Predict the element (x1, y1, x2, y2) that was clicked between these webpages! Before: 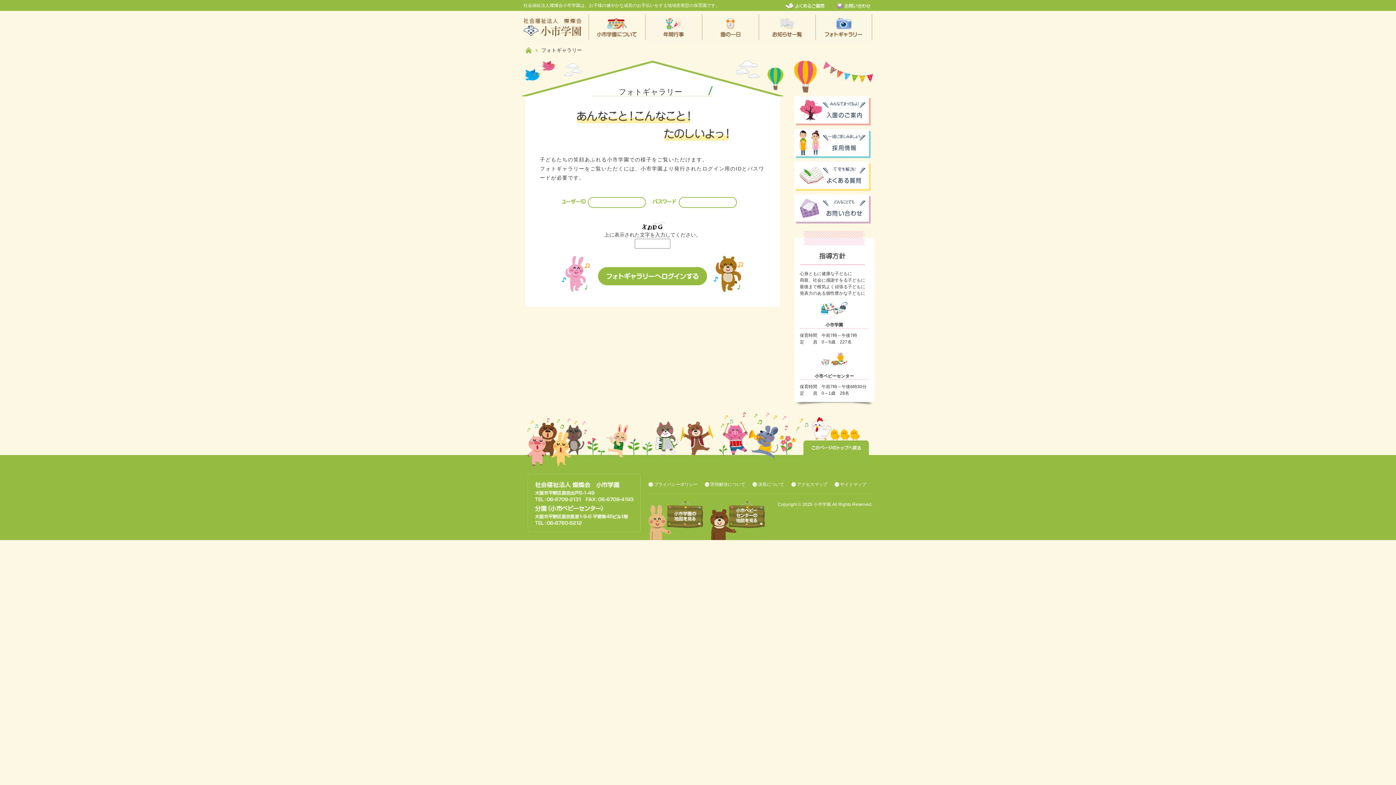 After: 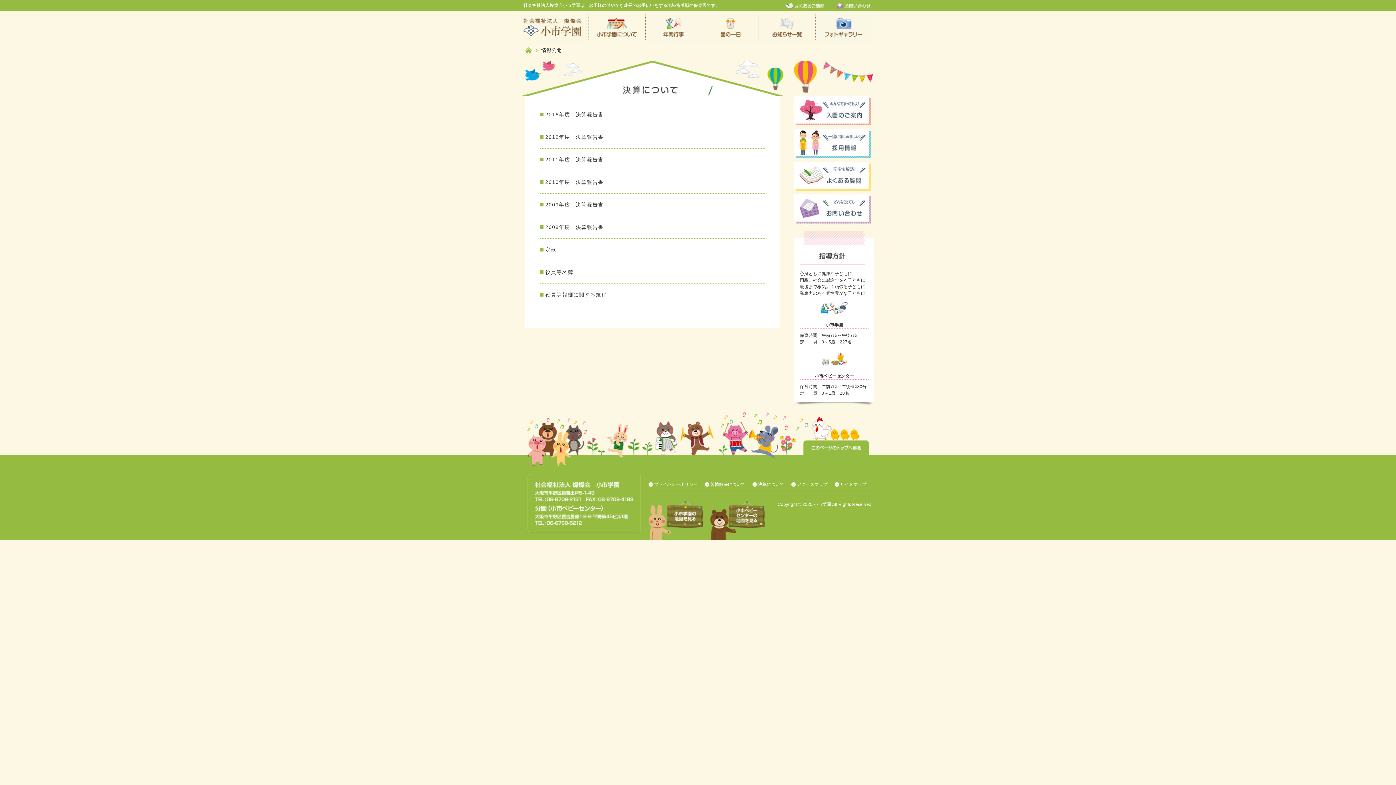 Action: label: 決算について bbox: (758, 482, 784, 487)